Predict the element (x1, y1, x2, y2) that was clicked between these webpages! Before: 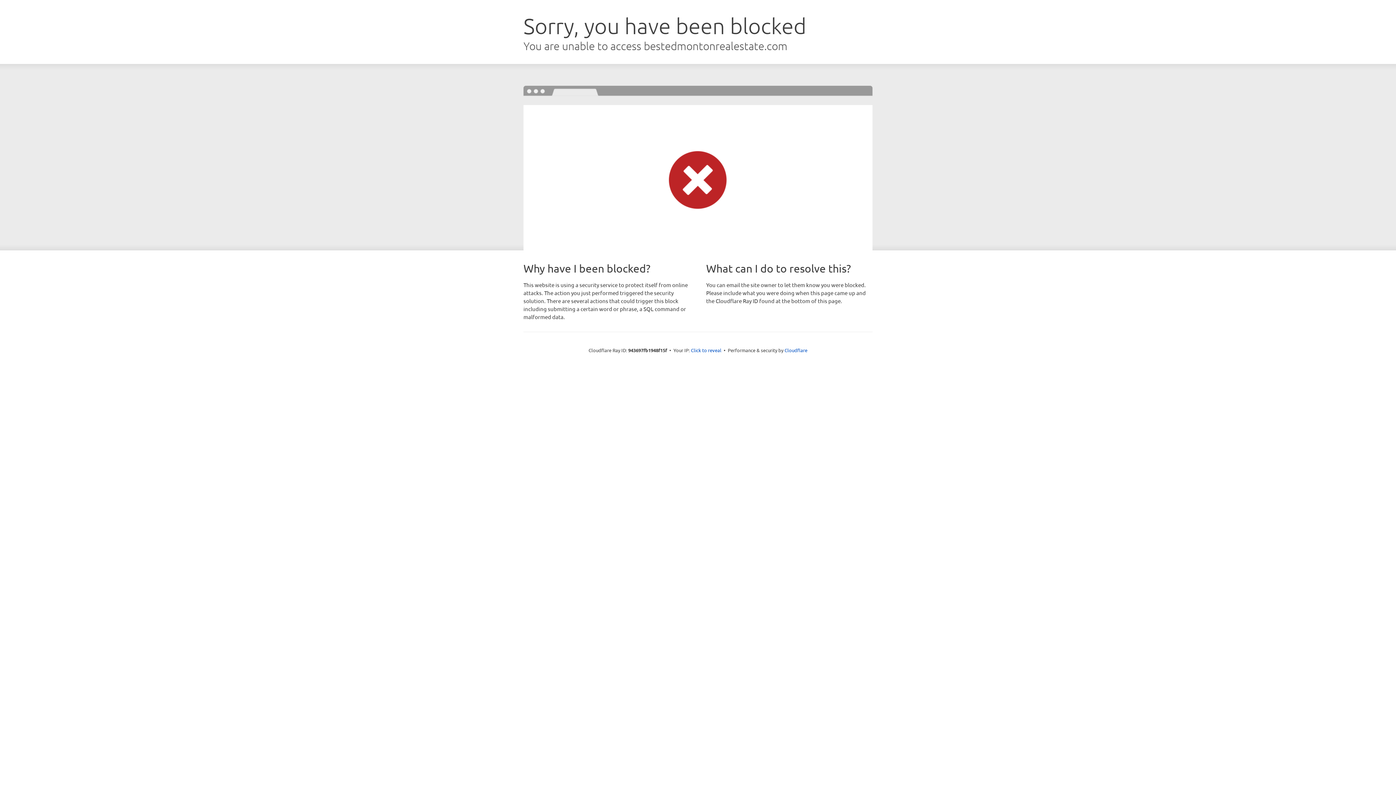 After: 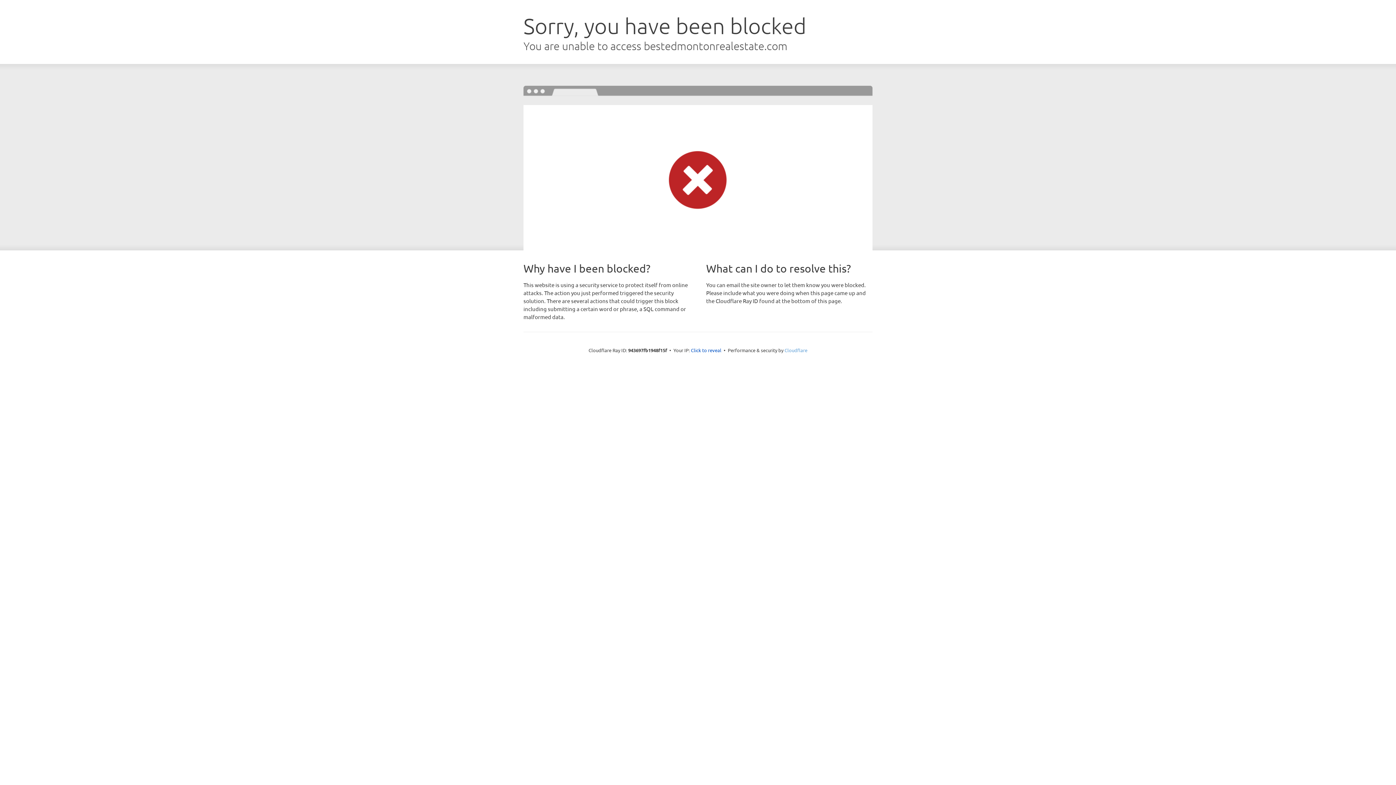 Action: bbox: (784, 347, 807, 353) label: Cloudflare